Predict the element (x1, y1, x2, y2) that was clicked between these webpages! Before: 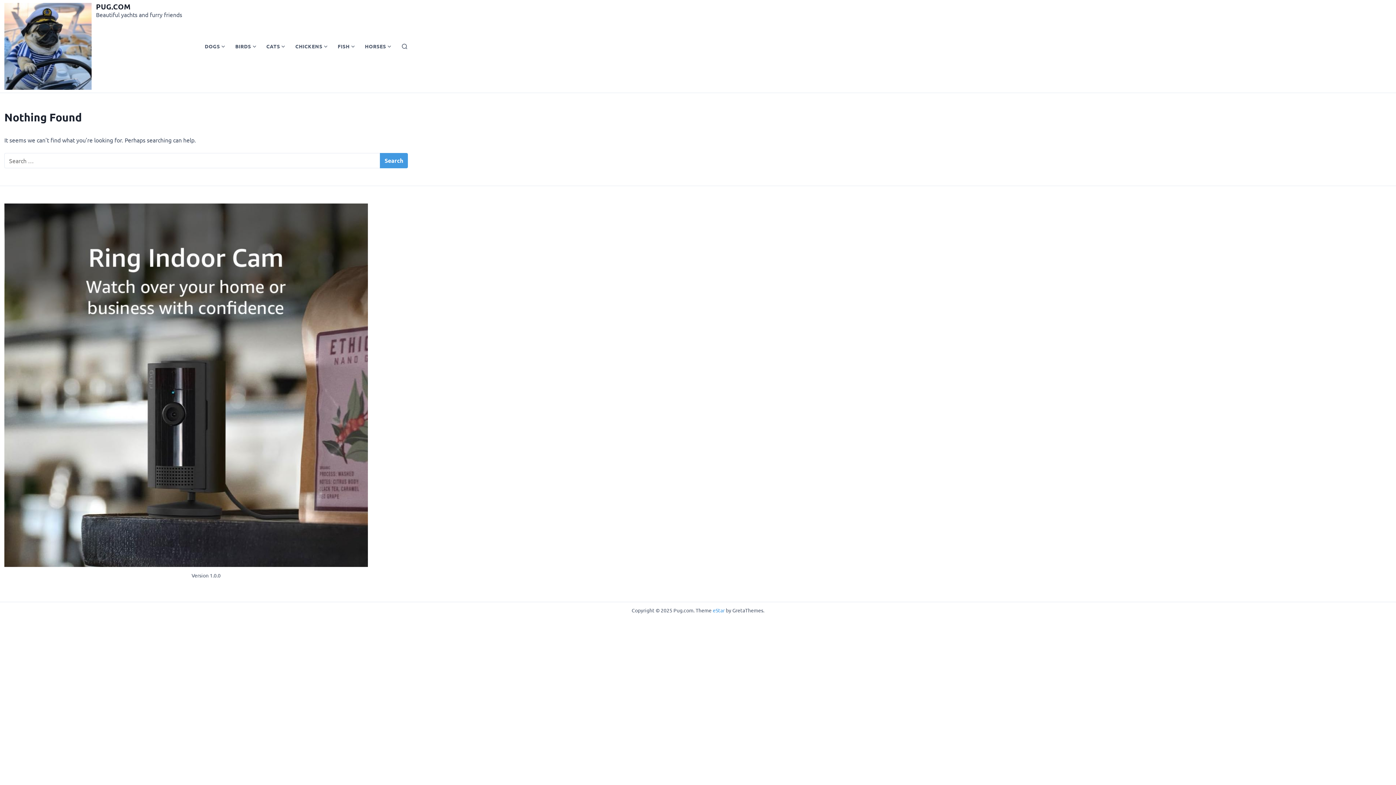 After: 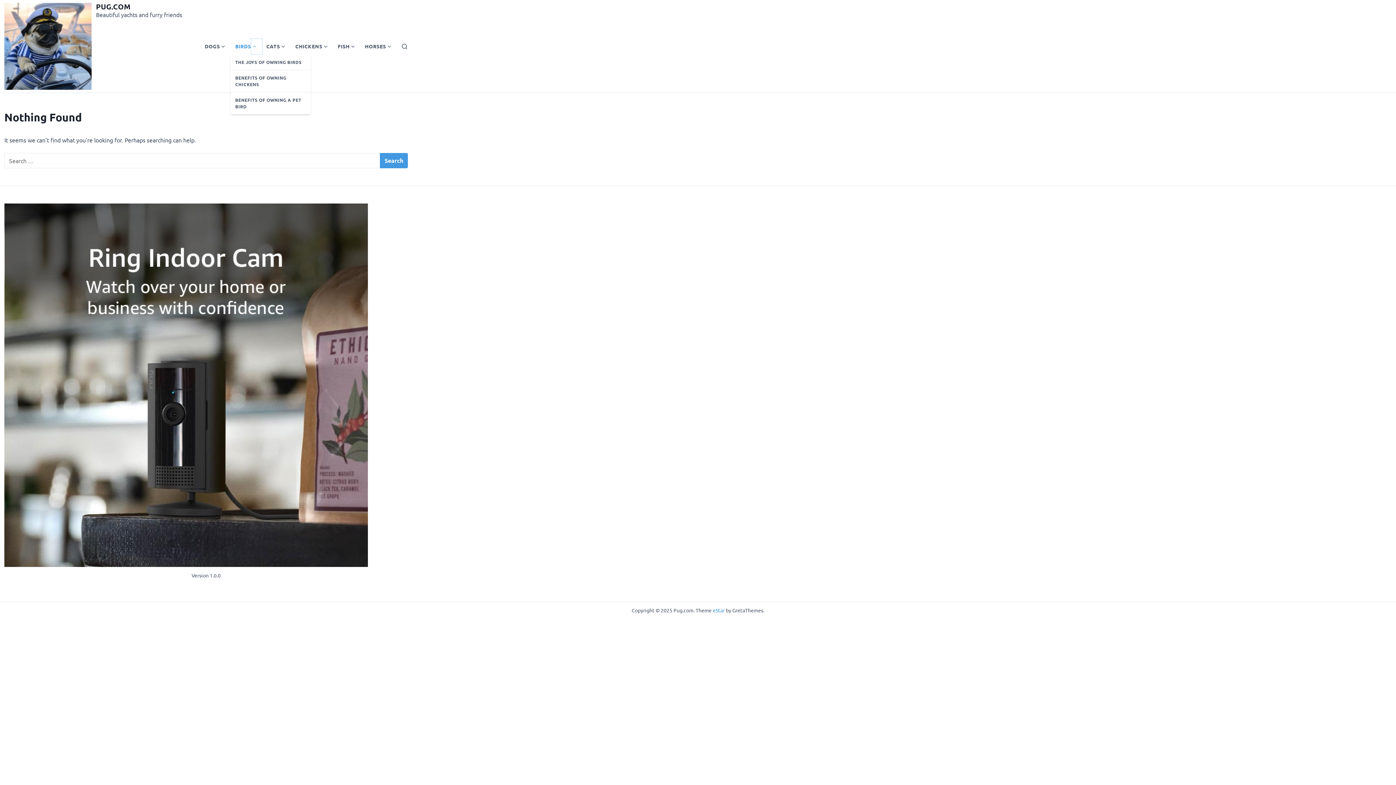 Action: bbox: (251, 38, 262, 54) label: Show submenu for Birds